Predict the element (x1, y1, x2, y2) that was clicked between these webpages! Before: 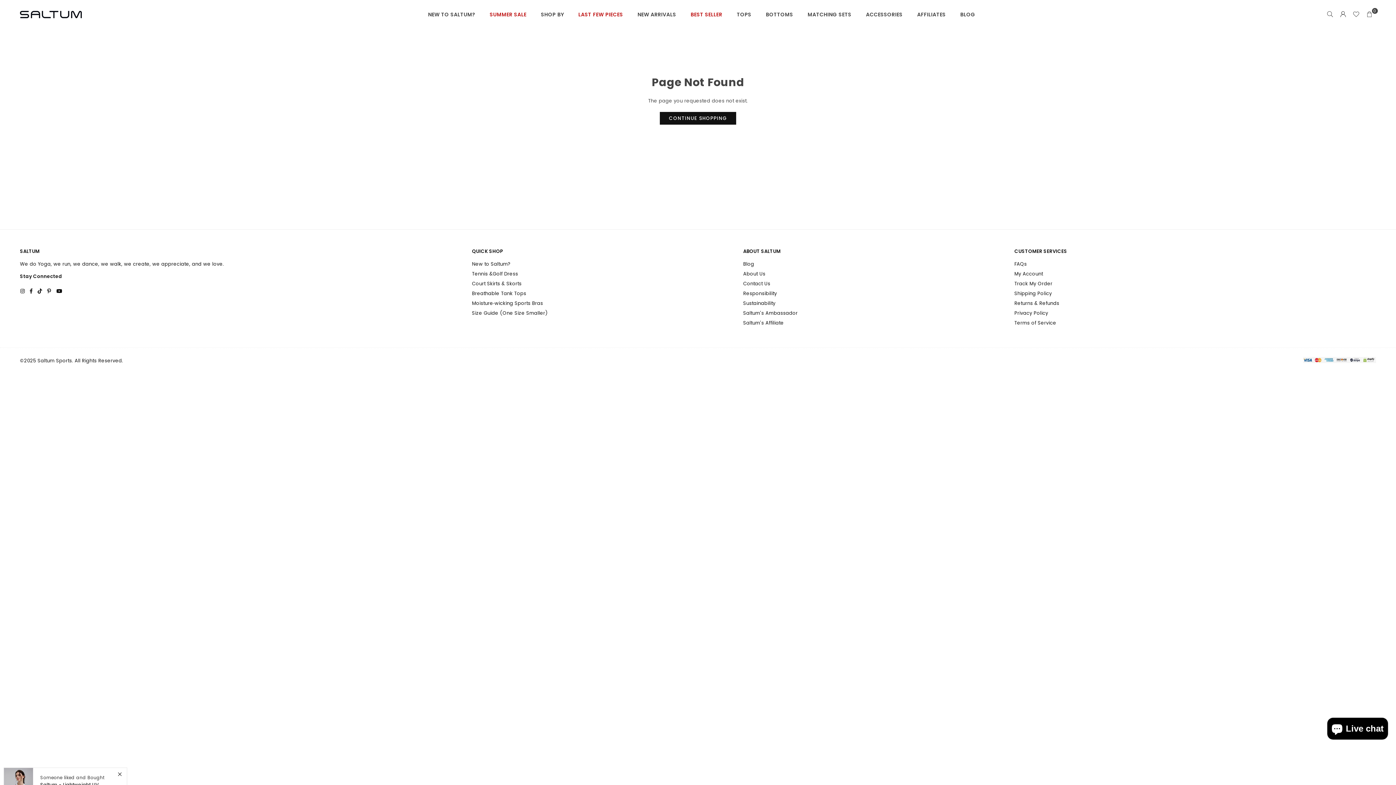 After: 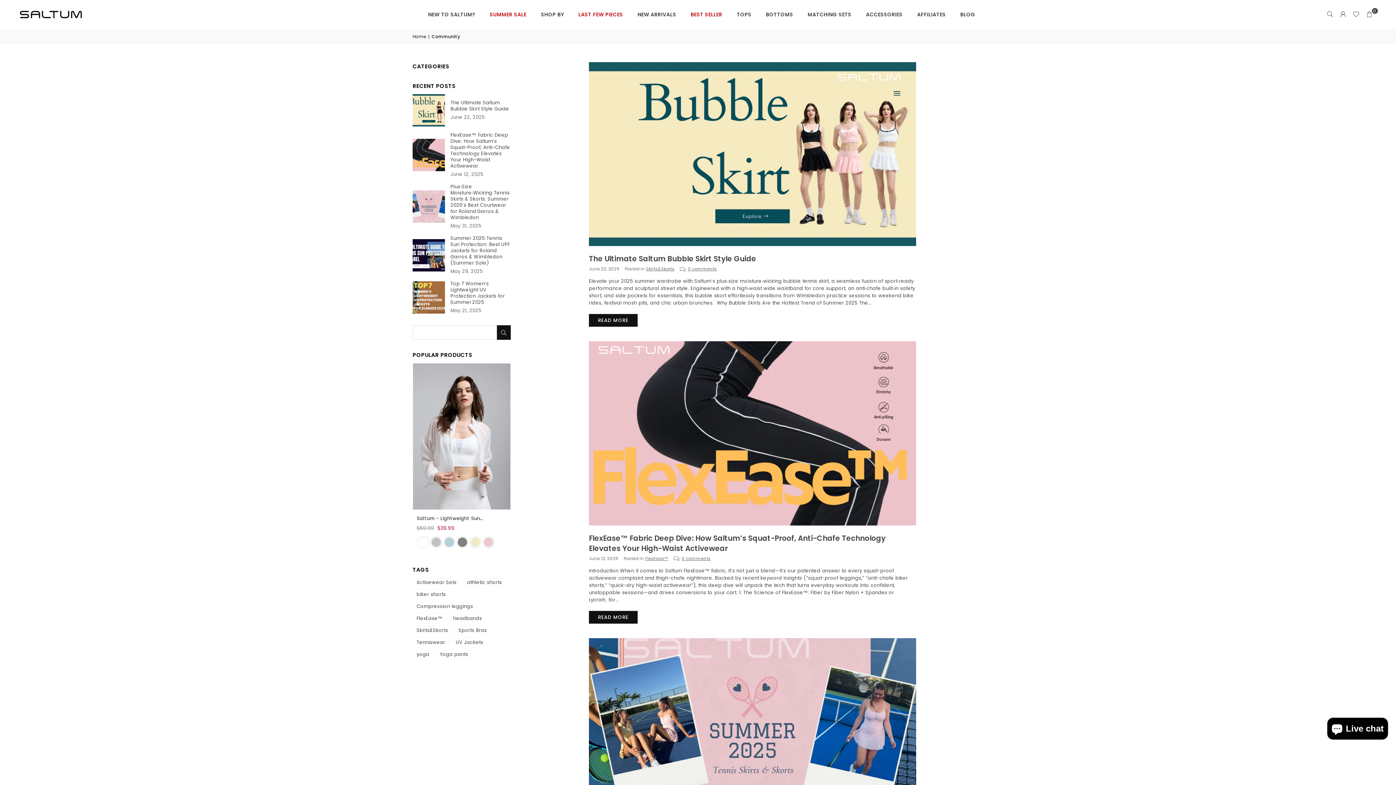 Action: label: Blog bbox: (743, 260, 754, 267)